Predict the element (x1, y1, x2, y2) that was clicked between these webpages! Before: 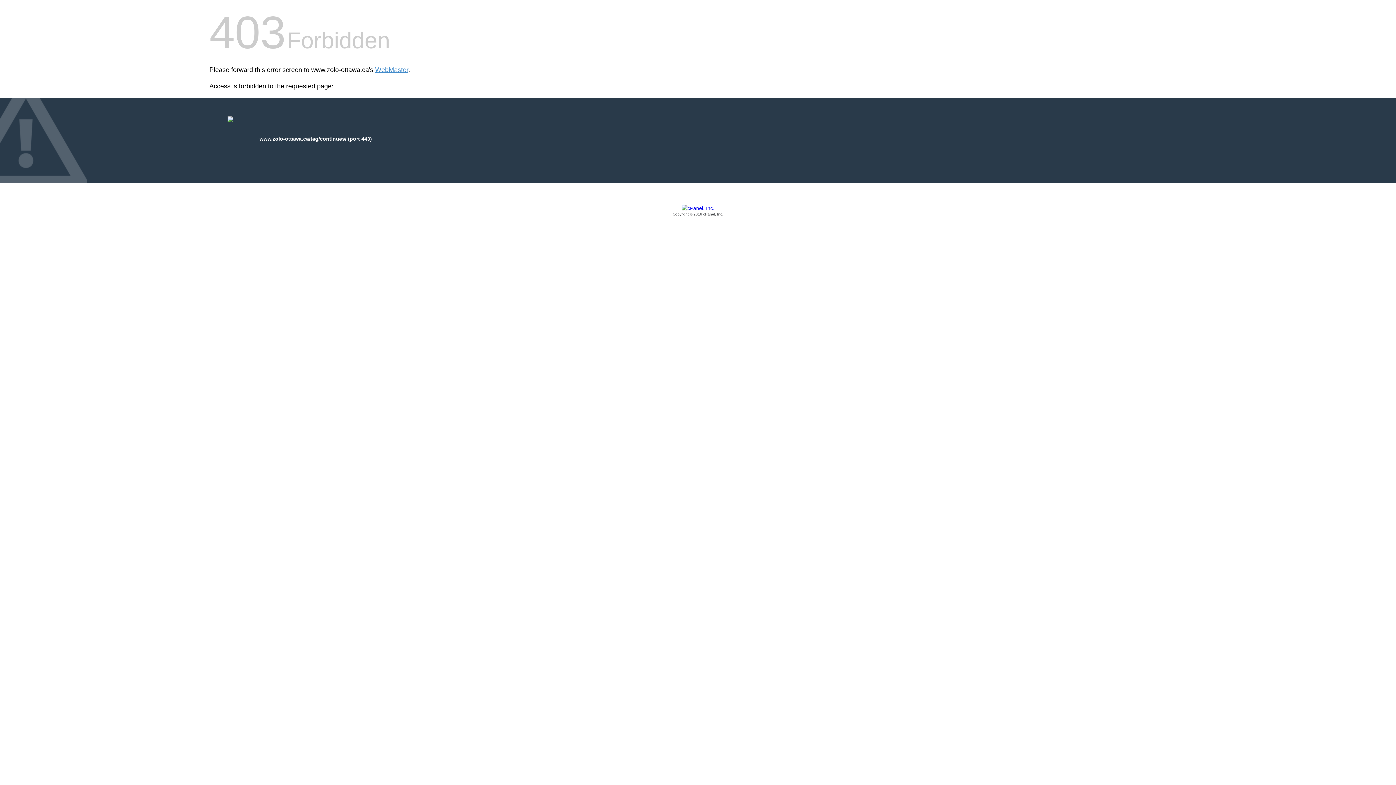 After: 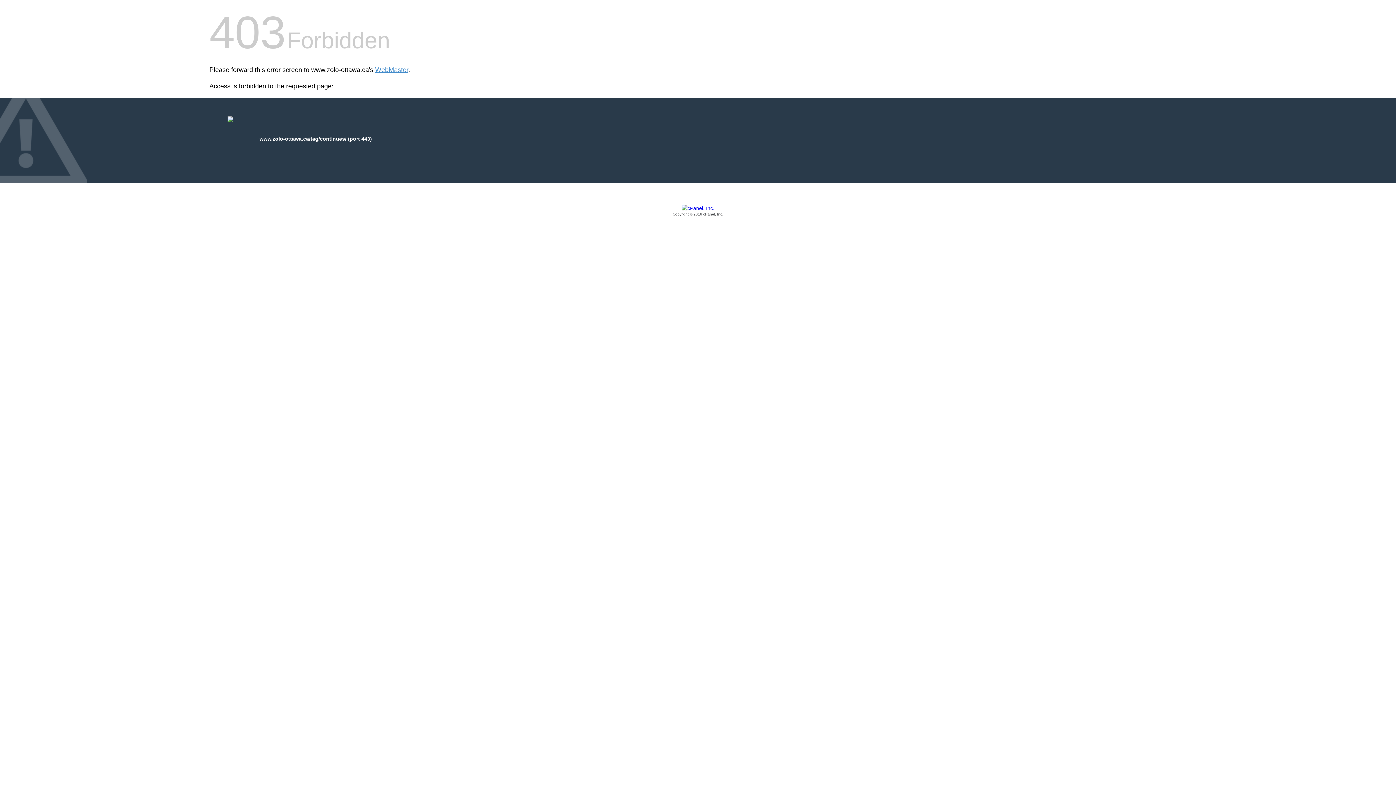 Action: label: Copyright © 2016 cPanel, Inc. bbox: (209, 205, 1186, 217)